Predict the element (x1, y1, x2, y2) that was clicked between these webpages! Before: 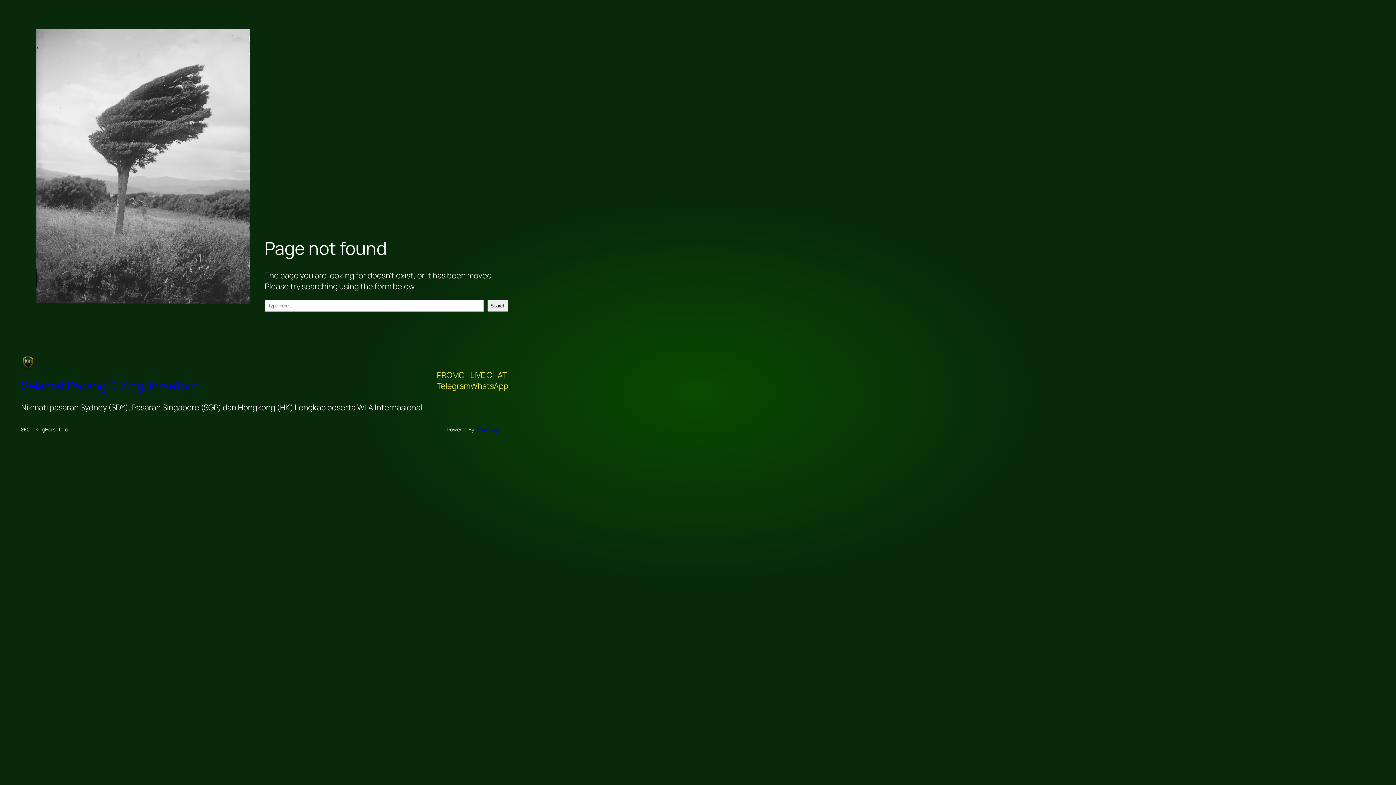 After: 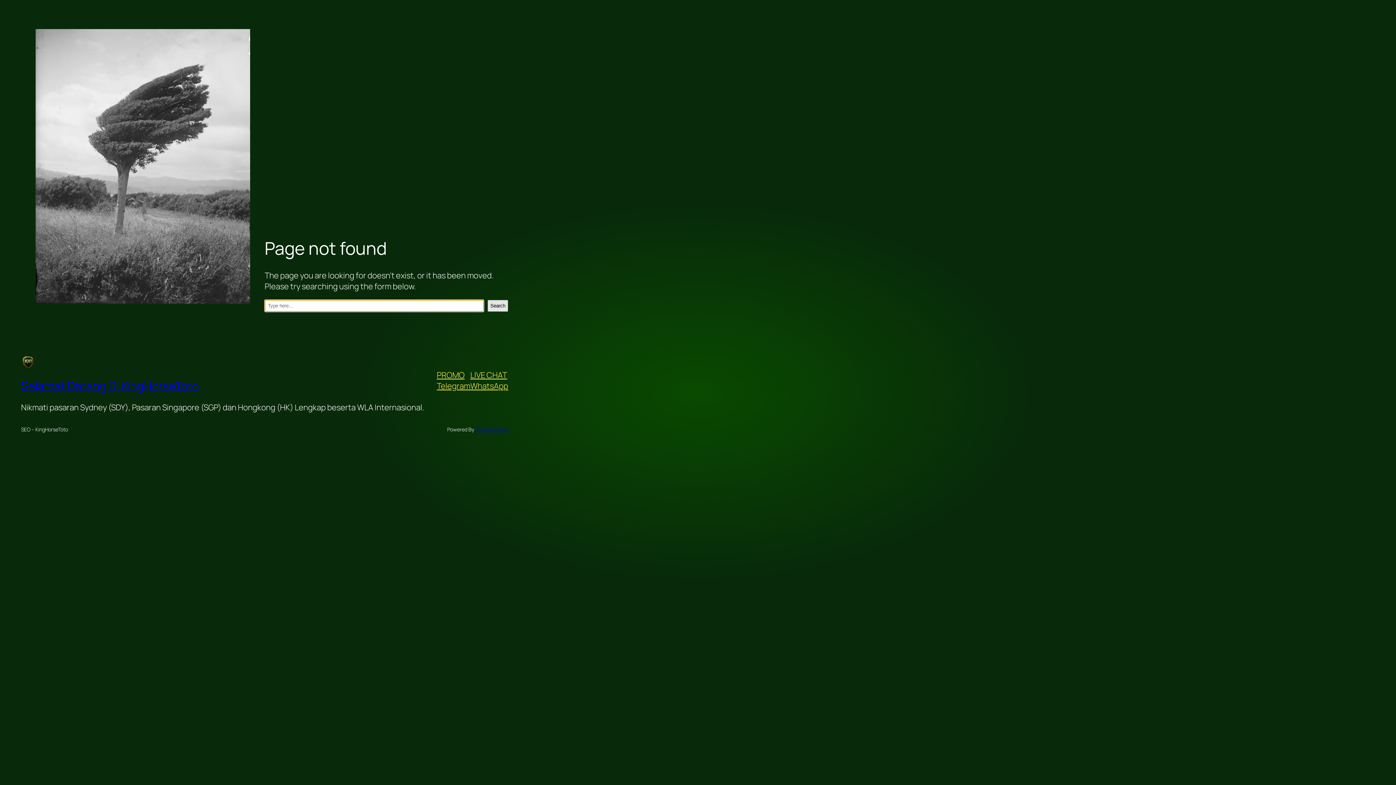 Action: bbox: (487, 299, 508, 311) label: Search